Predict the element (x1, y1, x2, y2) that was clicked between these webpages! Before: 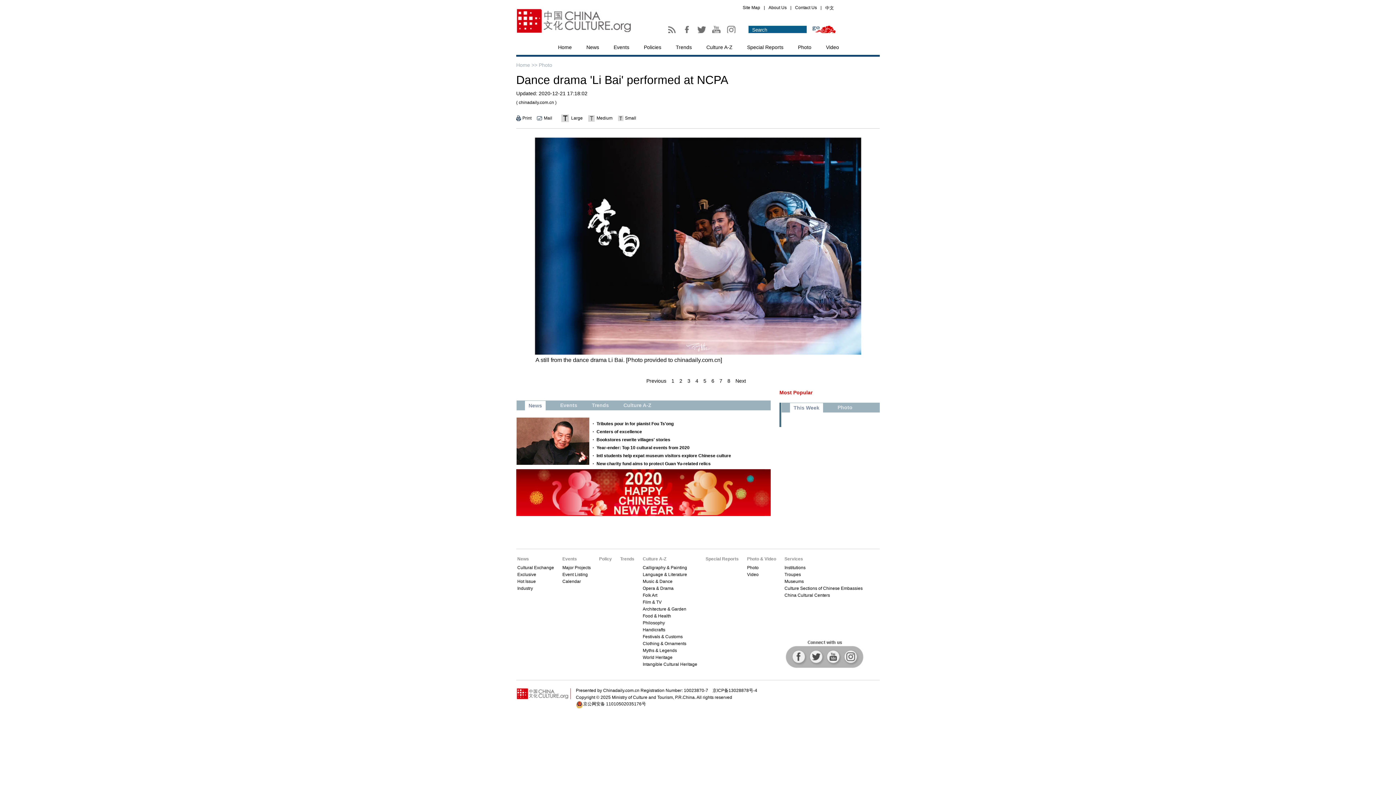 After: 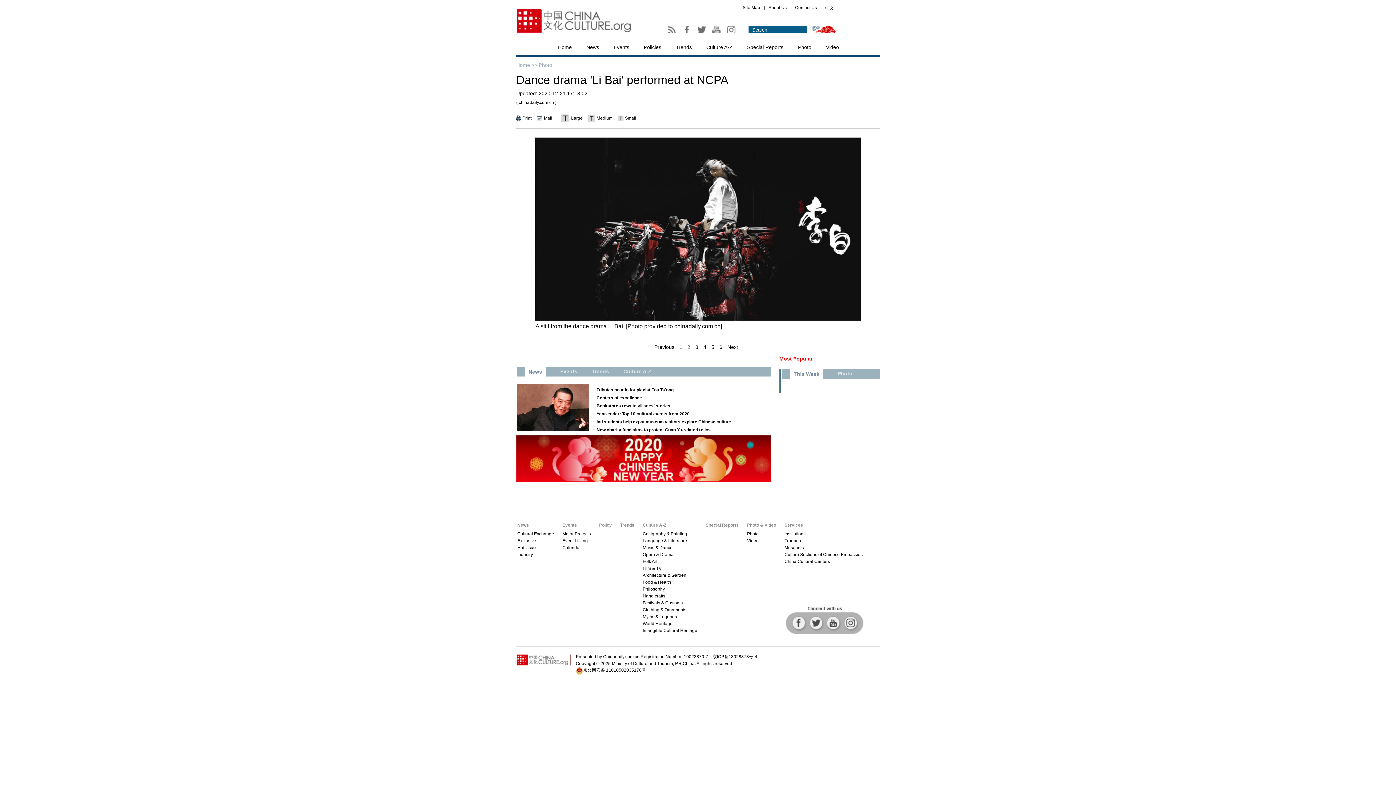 Action: label: 2 bbox: (679, 378, 682, 384)